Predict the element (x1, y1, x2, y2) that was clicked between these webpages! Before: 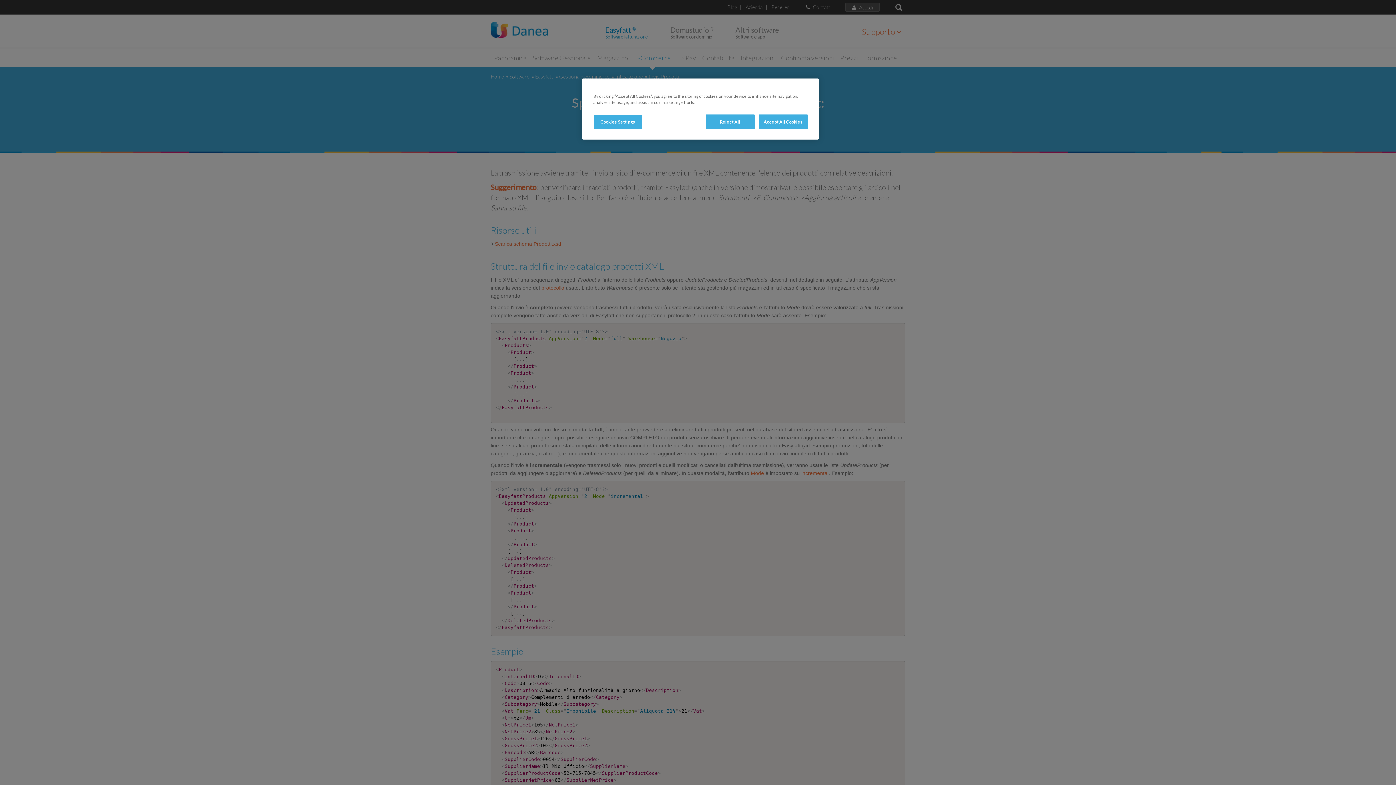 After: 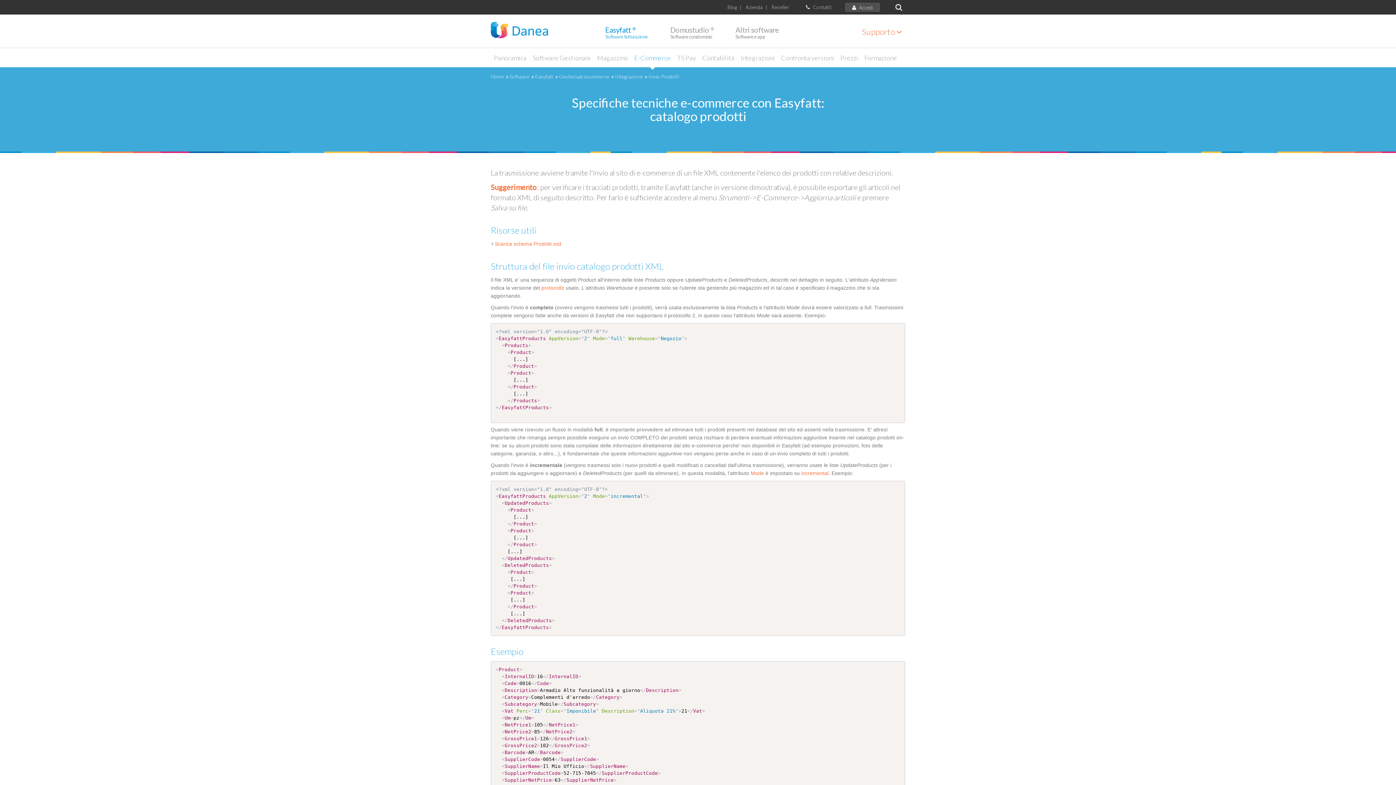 Action: bbox: (758, 114, 808, 129) label: Accept All Cookies